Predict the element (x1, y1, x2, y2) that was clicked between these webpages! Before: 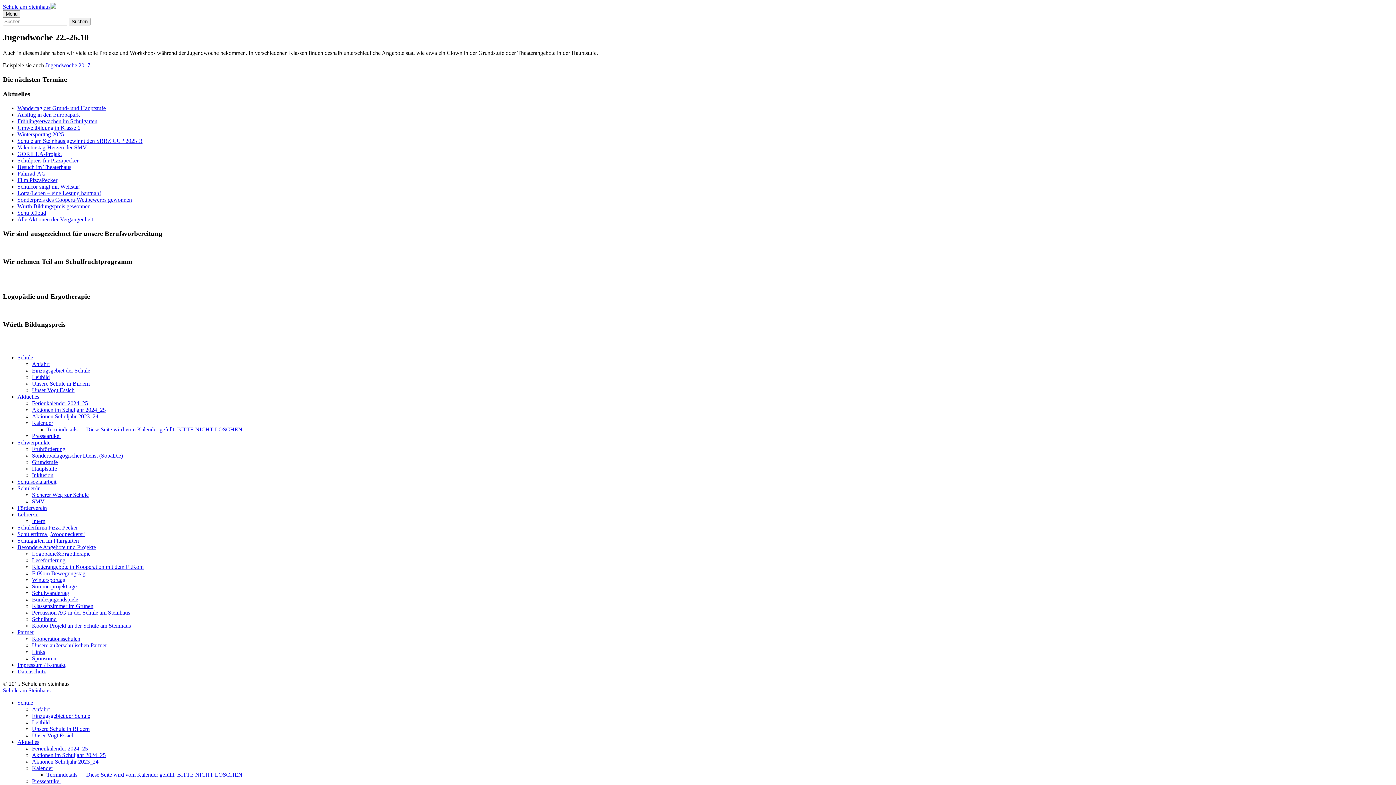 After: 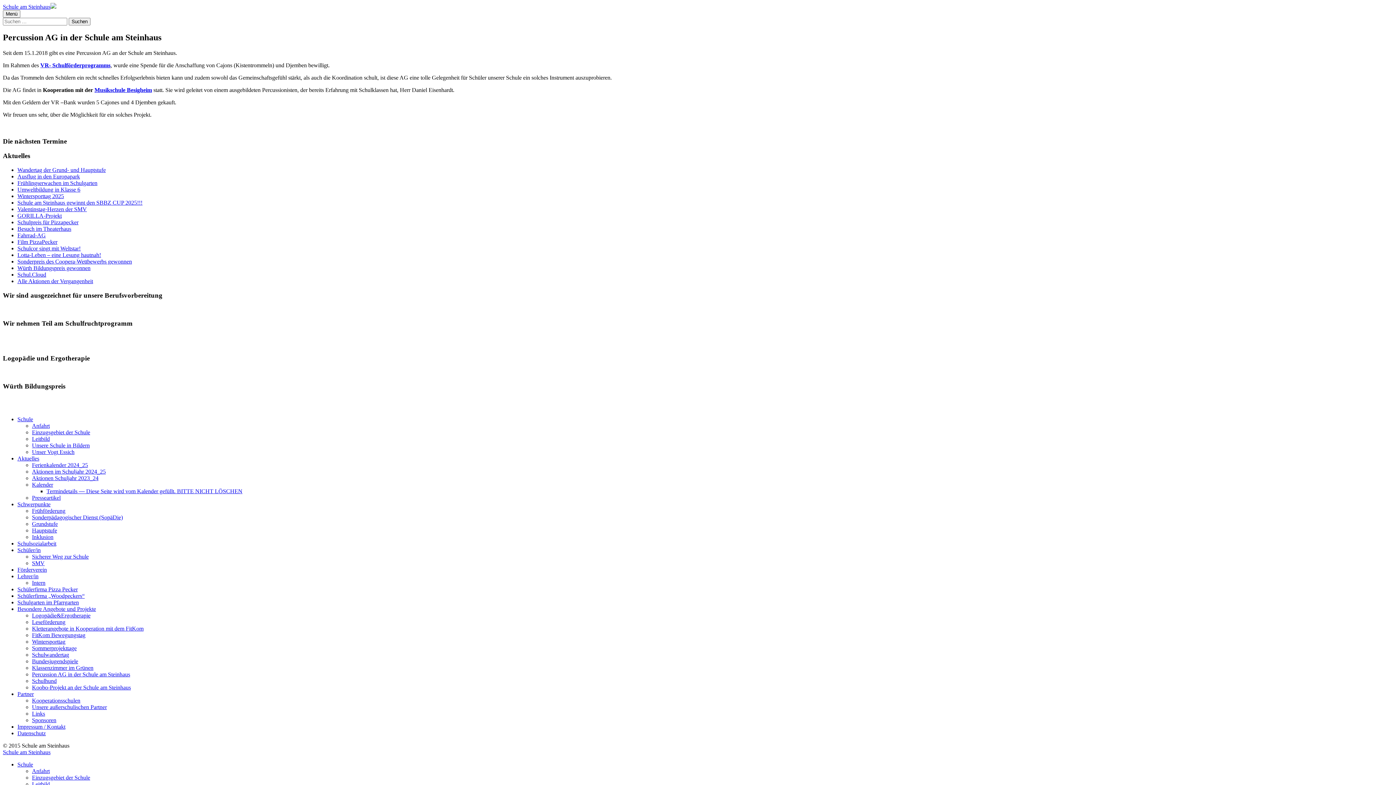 Action: label: Percussion AG in der Schule am Steinhaus bbox: (32, 609, 130, 615)